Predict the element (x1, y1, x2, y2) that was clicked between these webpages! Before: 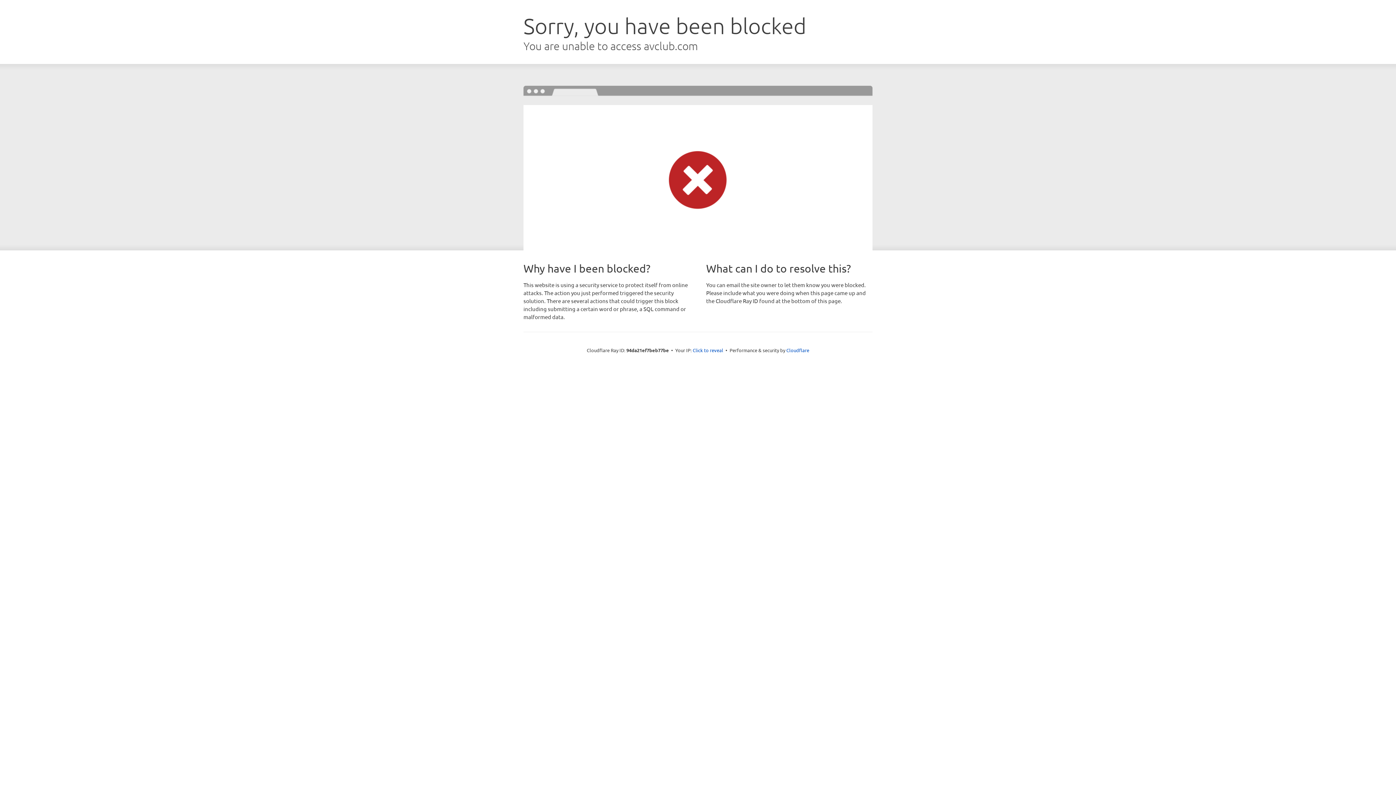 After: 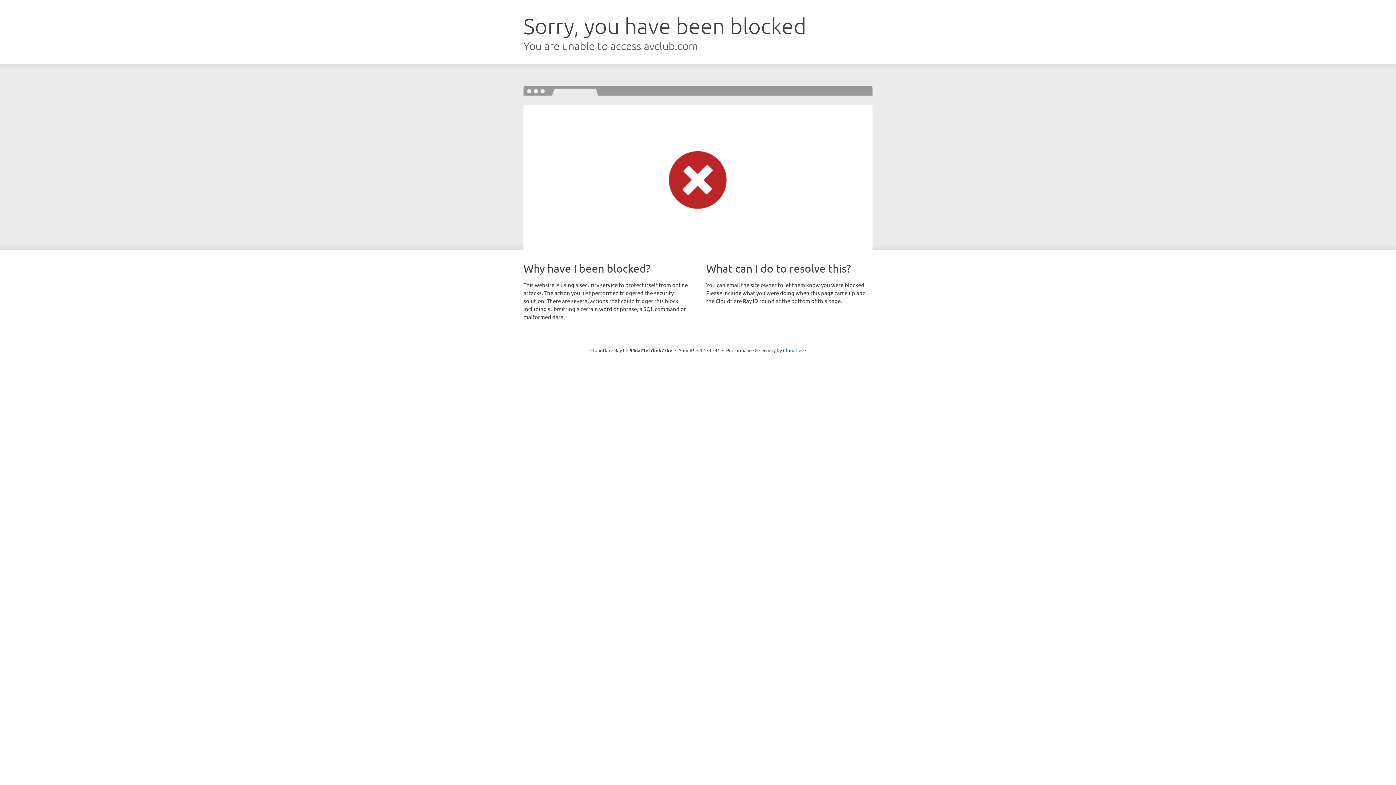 Action: label: Click to reveal bbox: (692, 346, 723, 353)